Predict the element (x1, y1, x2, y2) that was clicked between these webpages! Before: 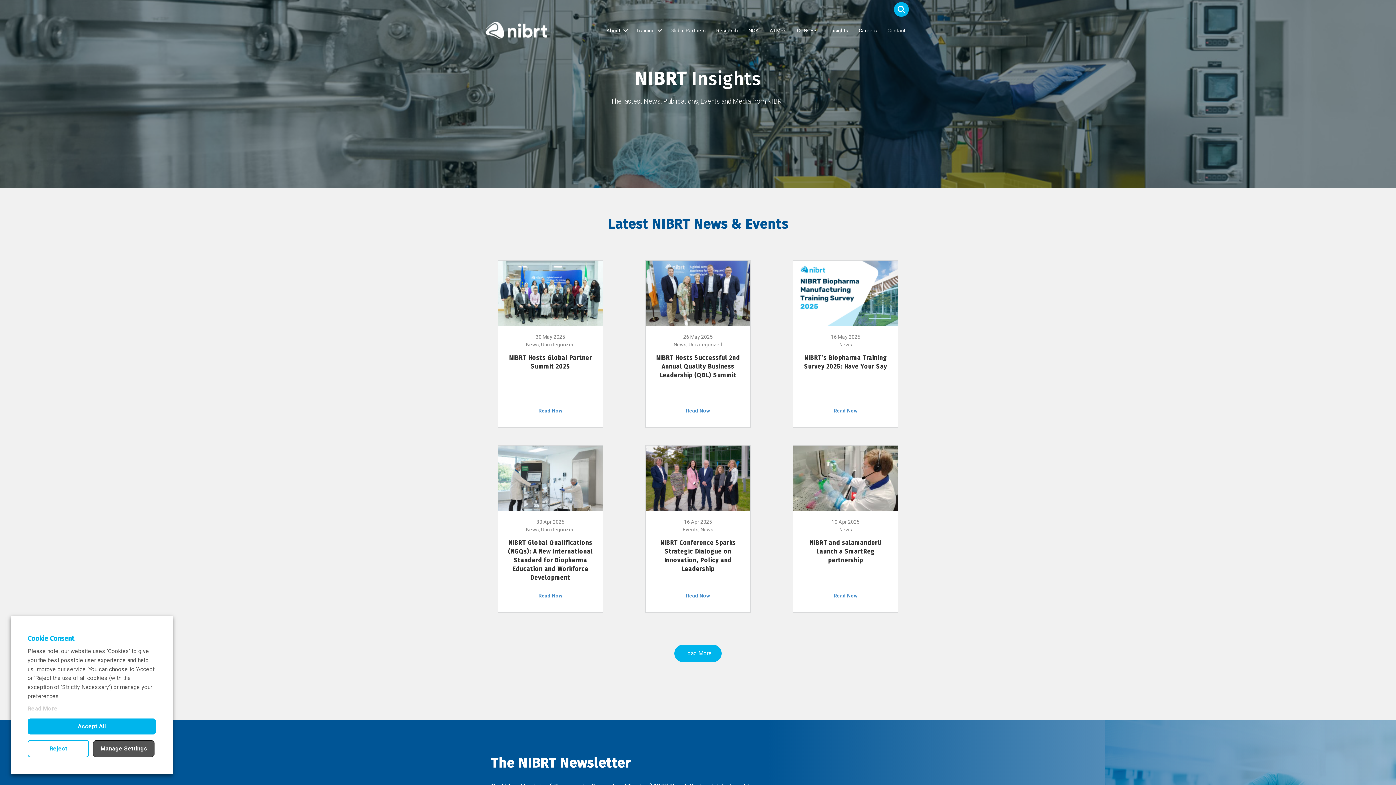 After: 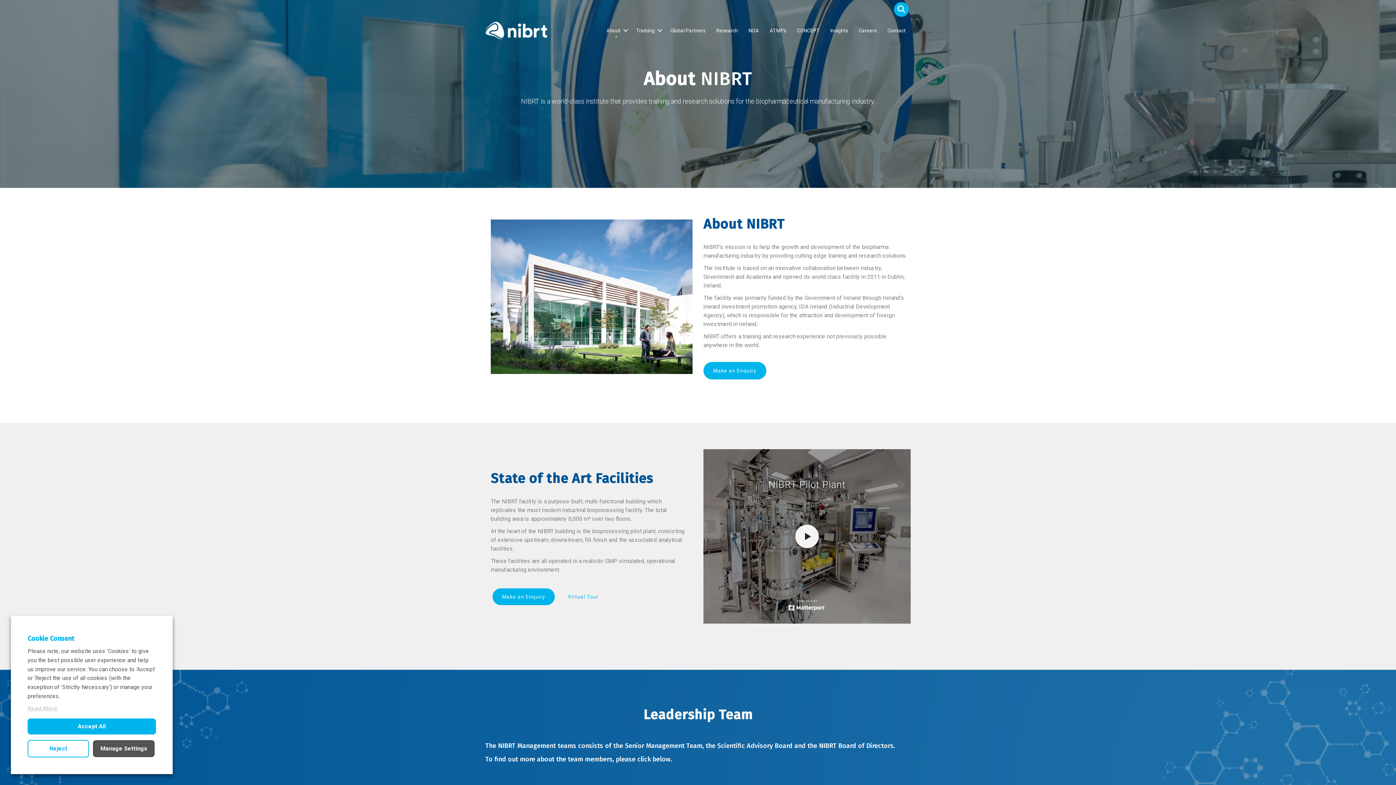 Action: label: About bbox: (601, 19, 630, 41)